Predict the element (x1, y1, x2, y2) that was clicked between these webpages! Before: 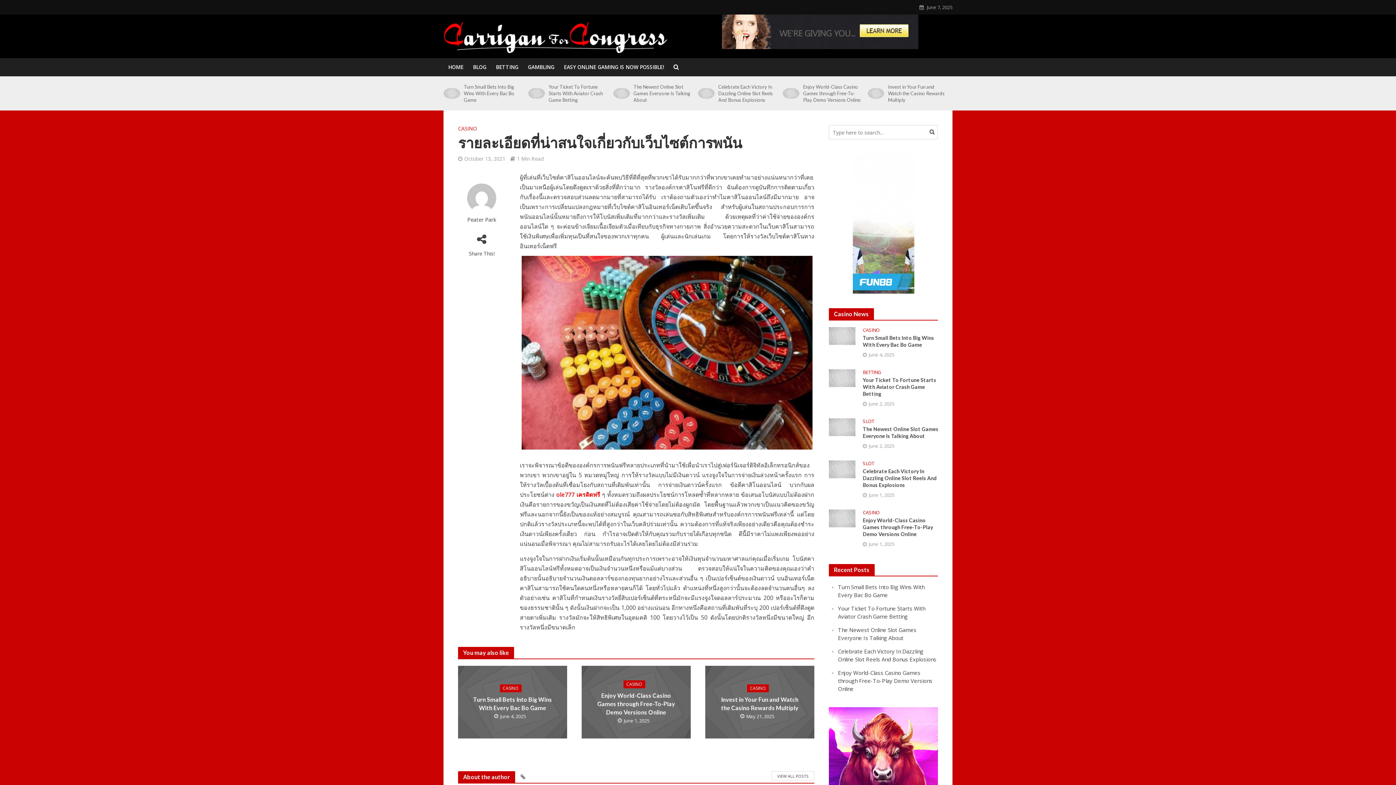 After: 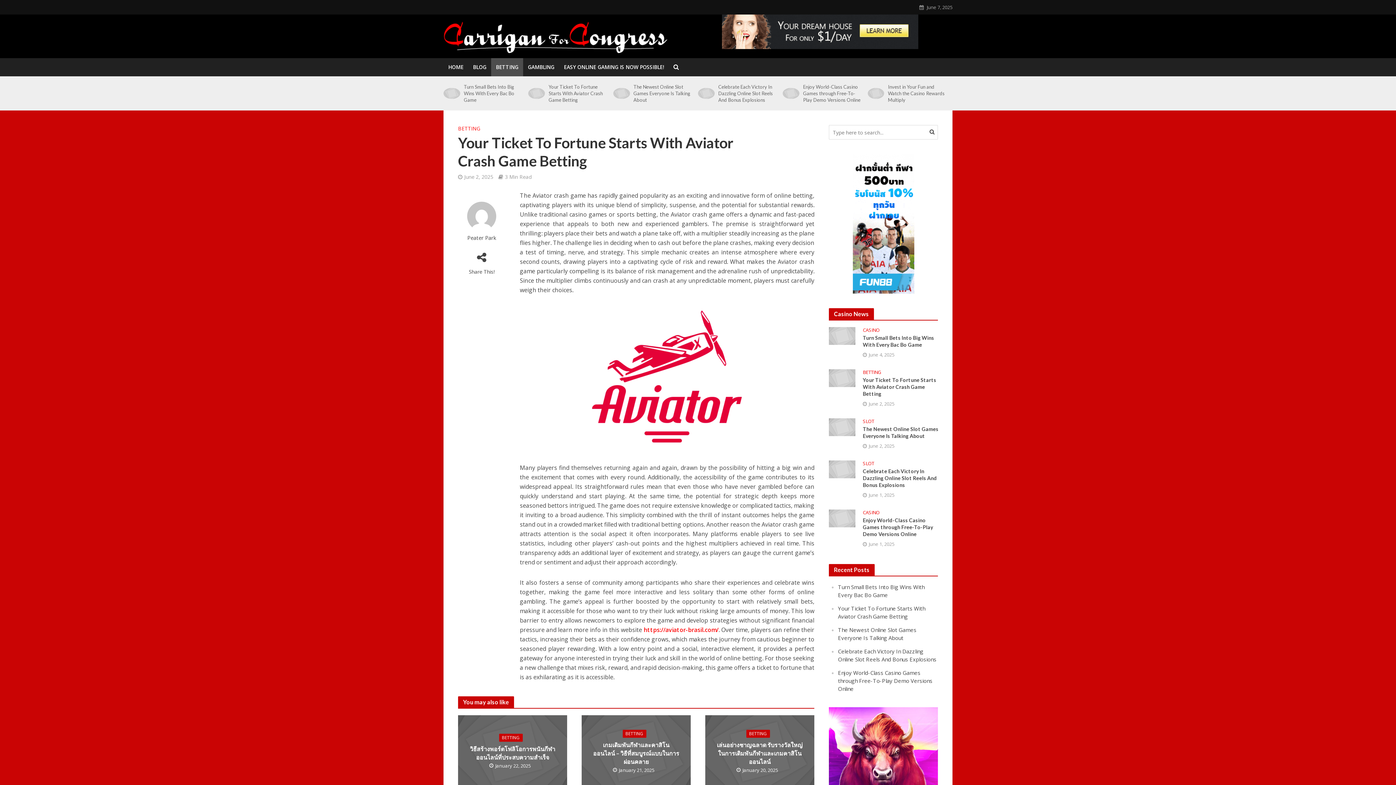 Action: label: Your Ticket To Fortune Starts With Aviator Crash Game Betting bbox: (863, 376, 939, 397)